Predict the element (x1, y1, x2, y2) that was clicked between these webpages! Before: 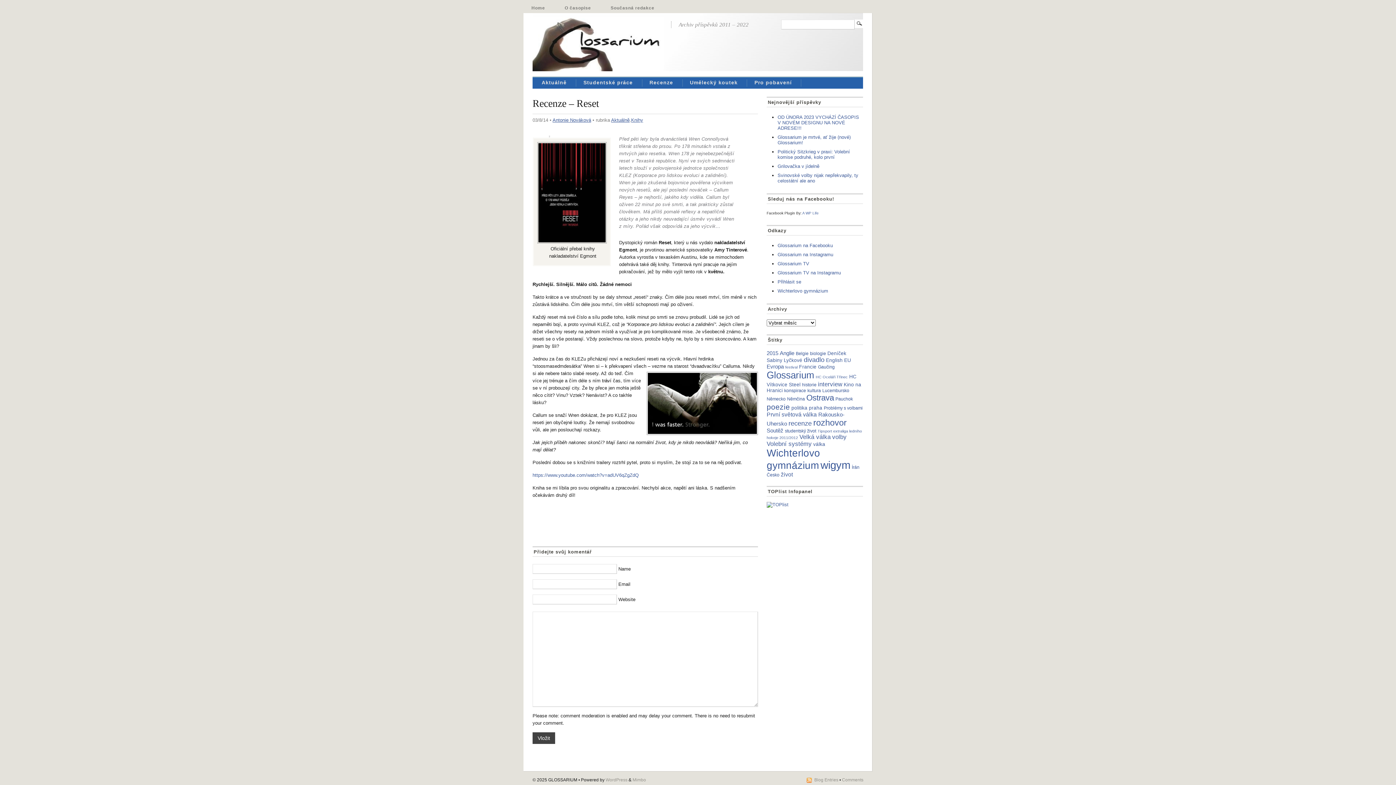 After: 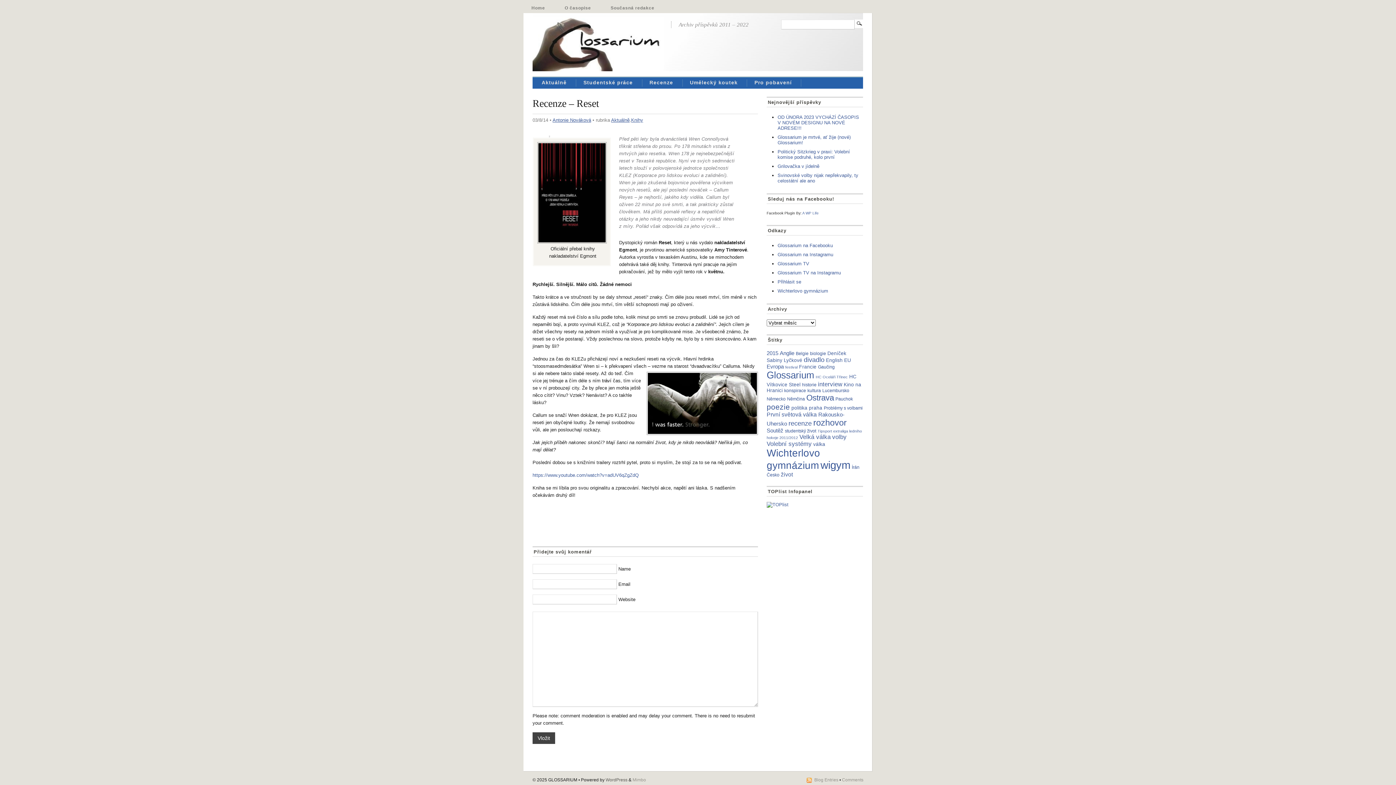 Action: label: WordPress bbox: (605, 777, 627, 782)